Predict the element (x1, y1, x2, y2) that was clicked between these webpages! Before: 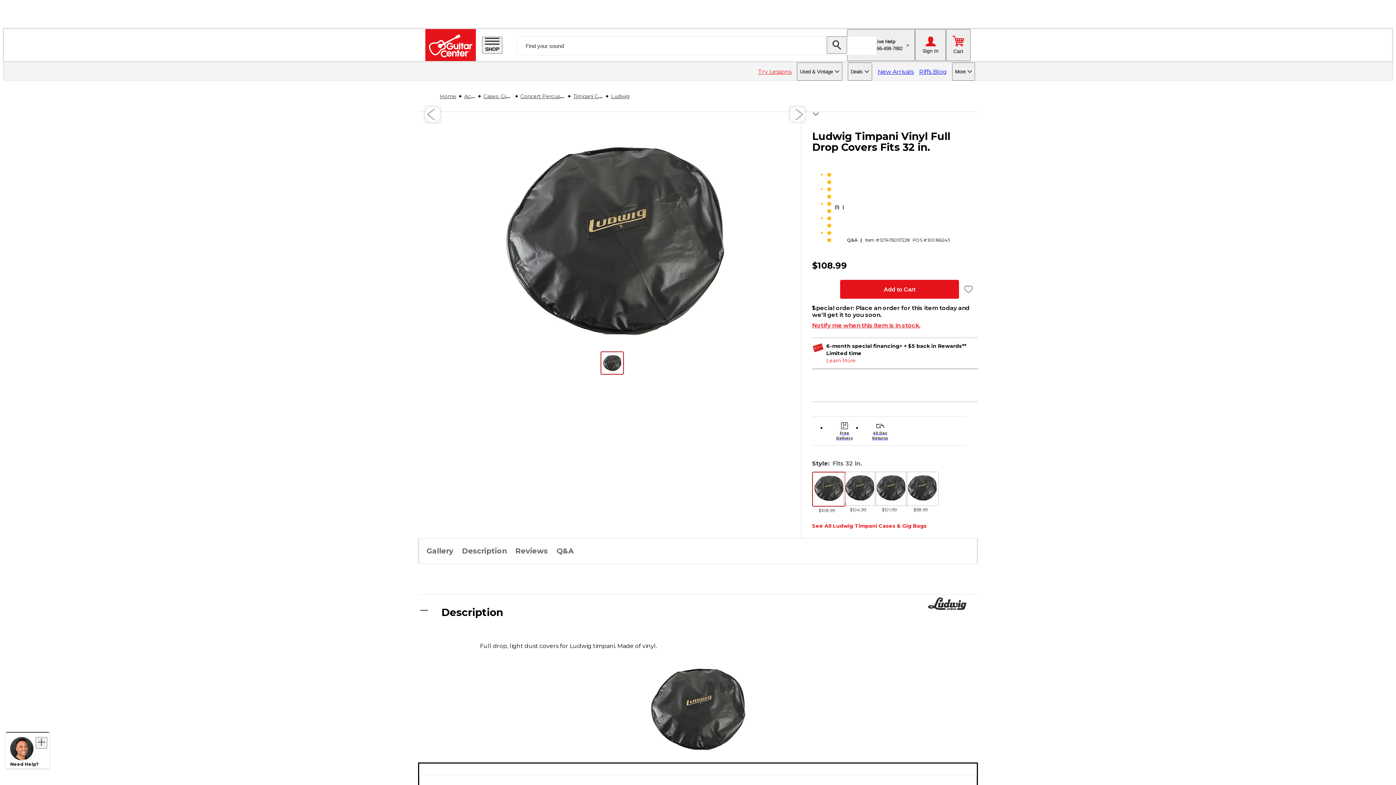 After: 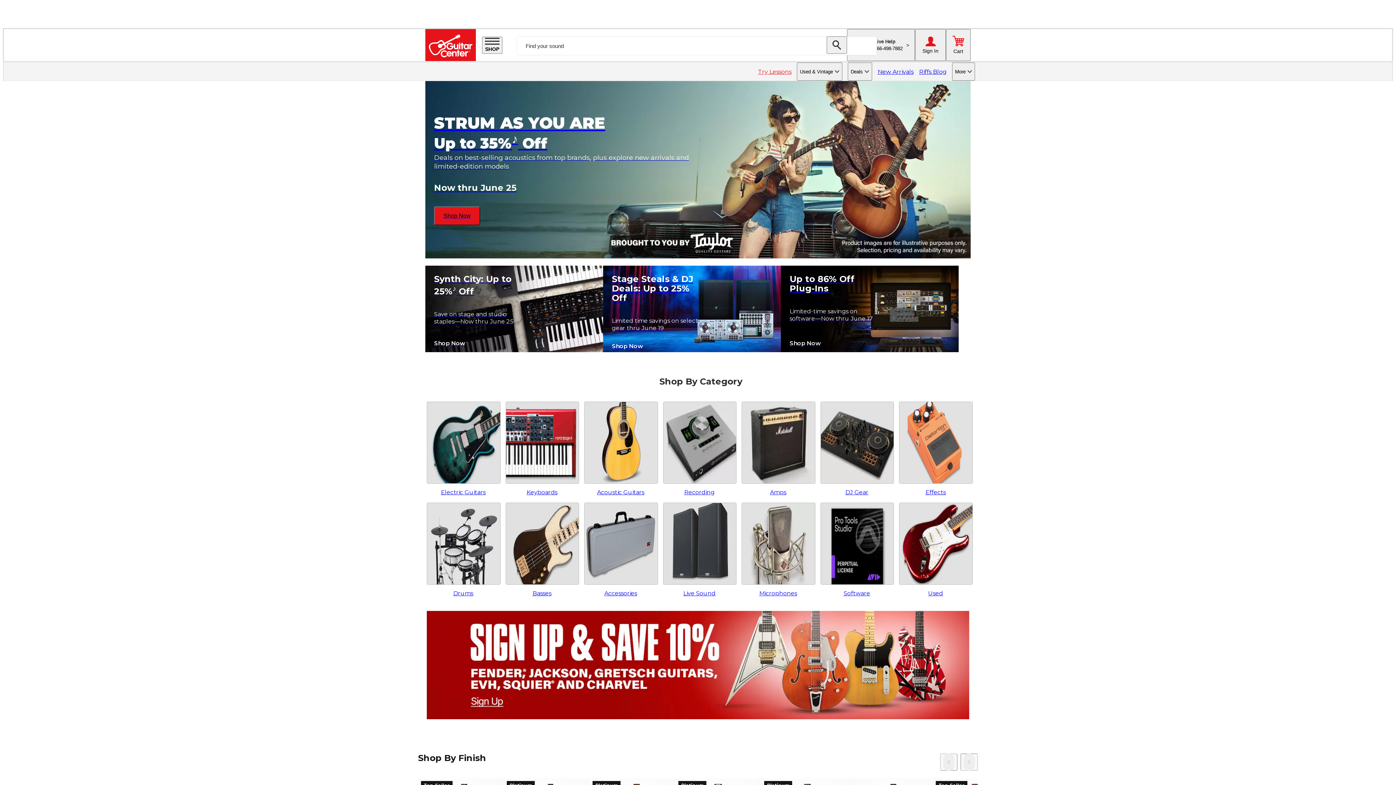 Action: bbox: (425, 55, 476, 62)